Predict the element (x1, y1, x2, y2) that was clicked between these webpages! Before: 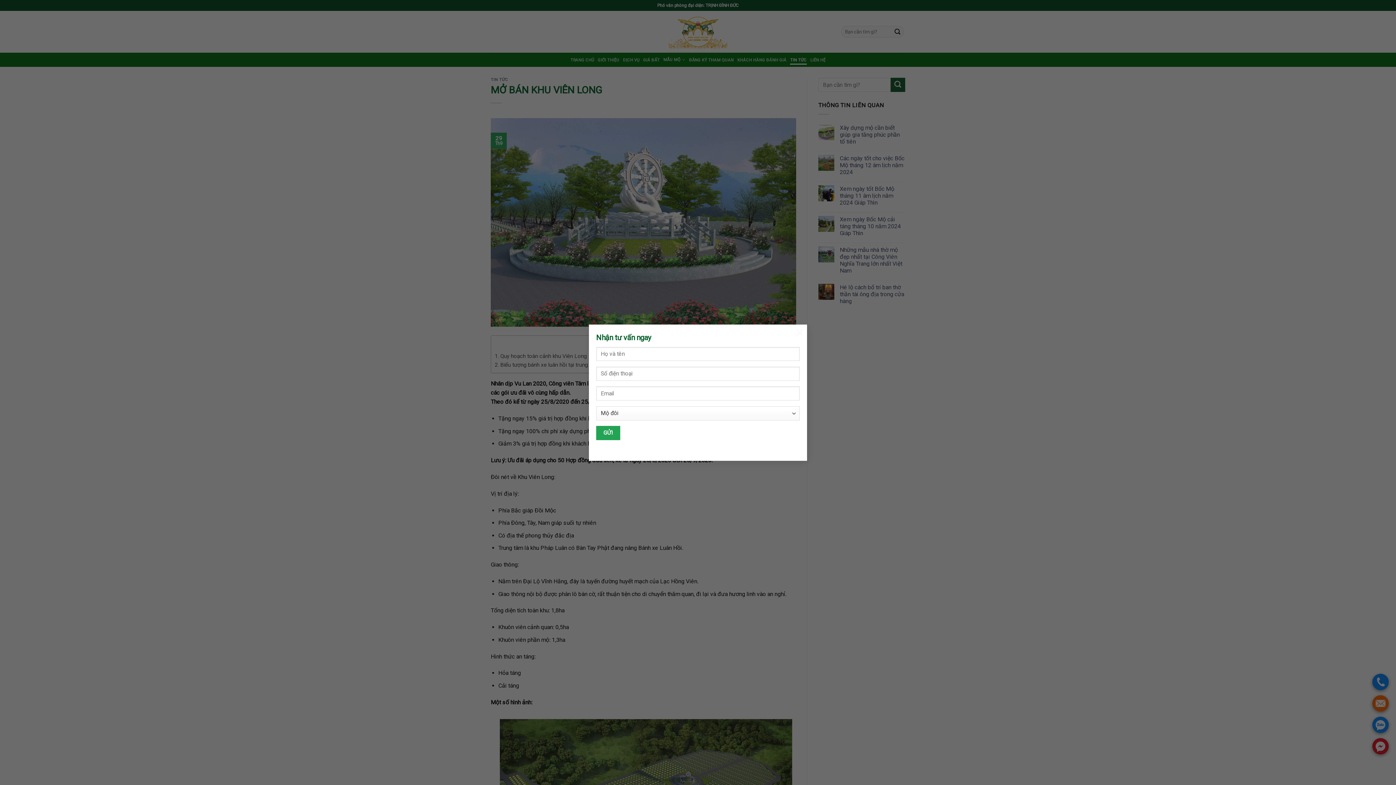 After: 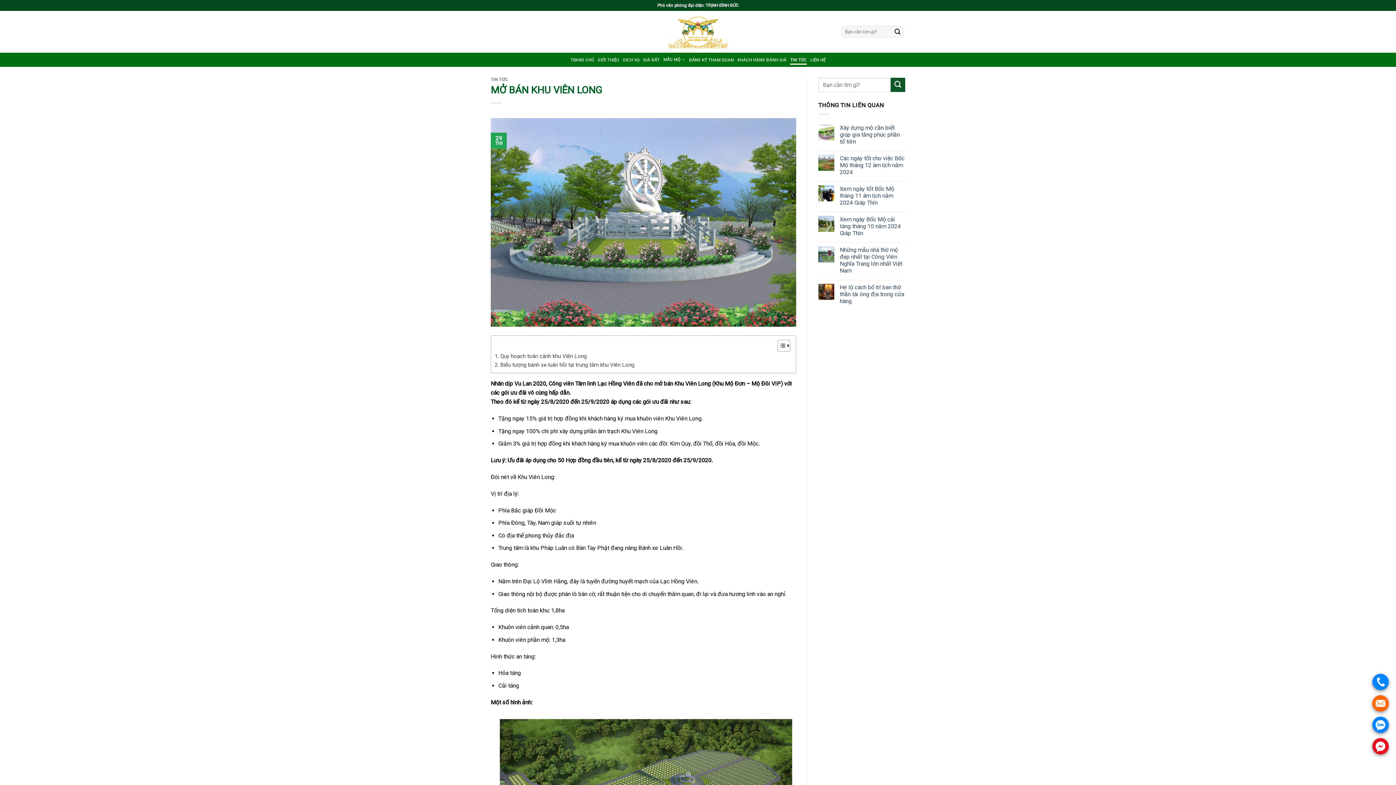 Action: bbox: (792, 324, 807, 338) label: ×